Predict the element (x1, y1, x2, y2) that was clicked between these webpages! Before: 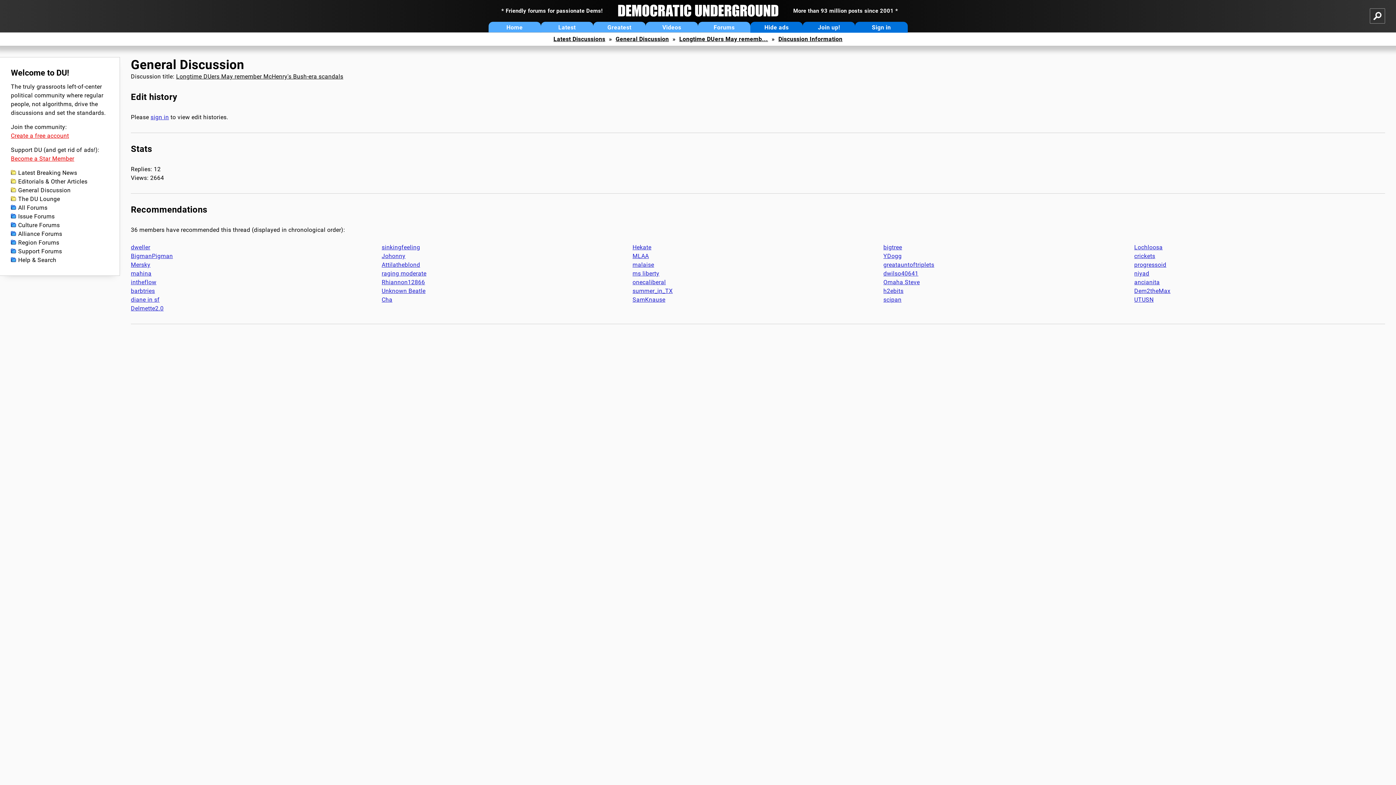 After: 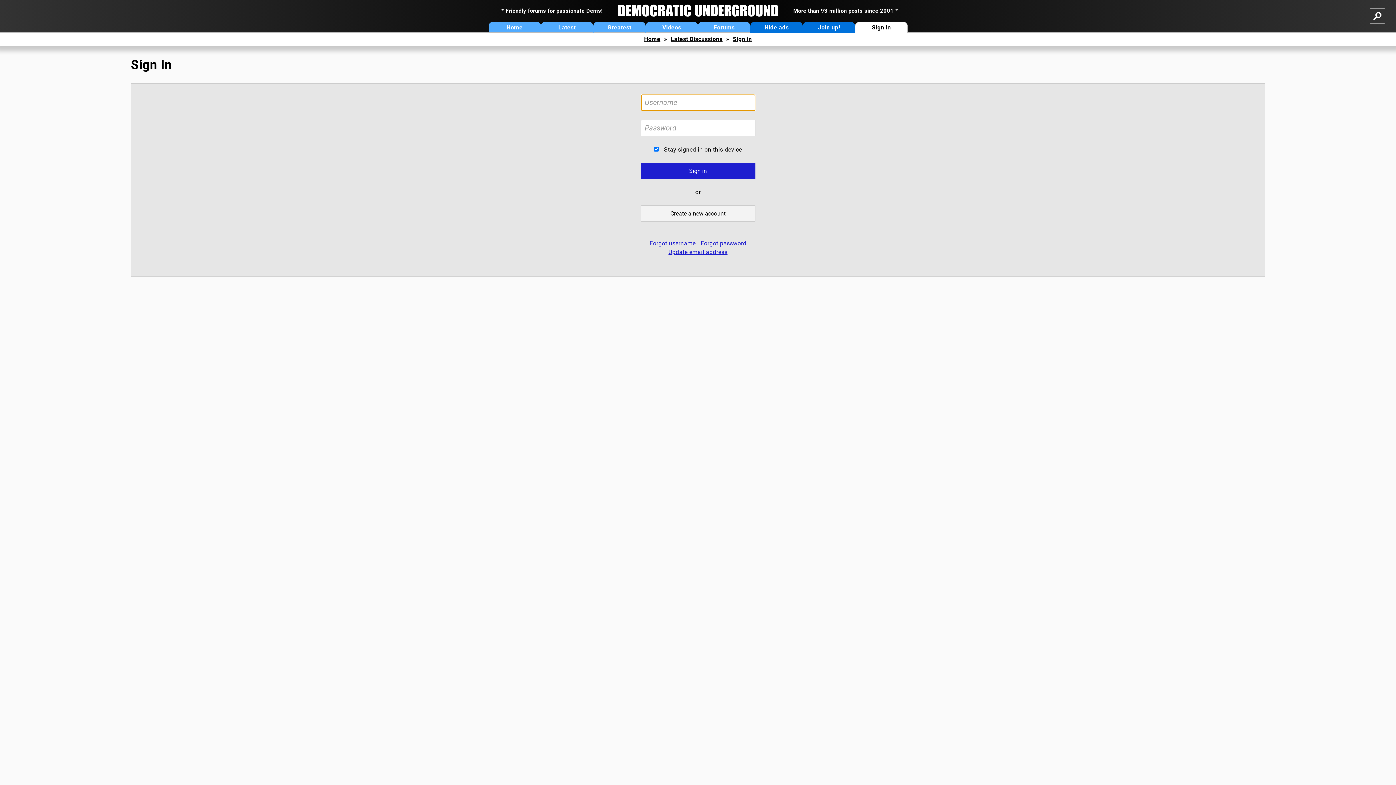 Action: bbox: (1134, 295, 1385, 304) label: UTUSN